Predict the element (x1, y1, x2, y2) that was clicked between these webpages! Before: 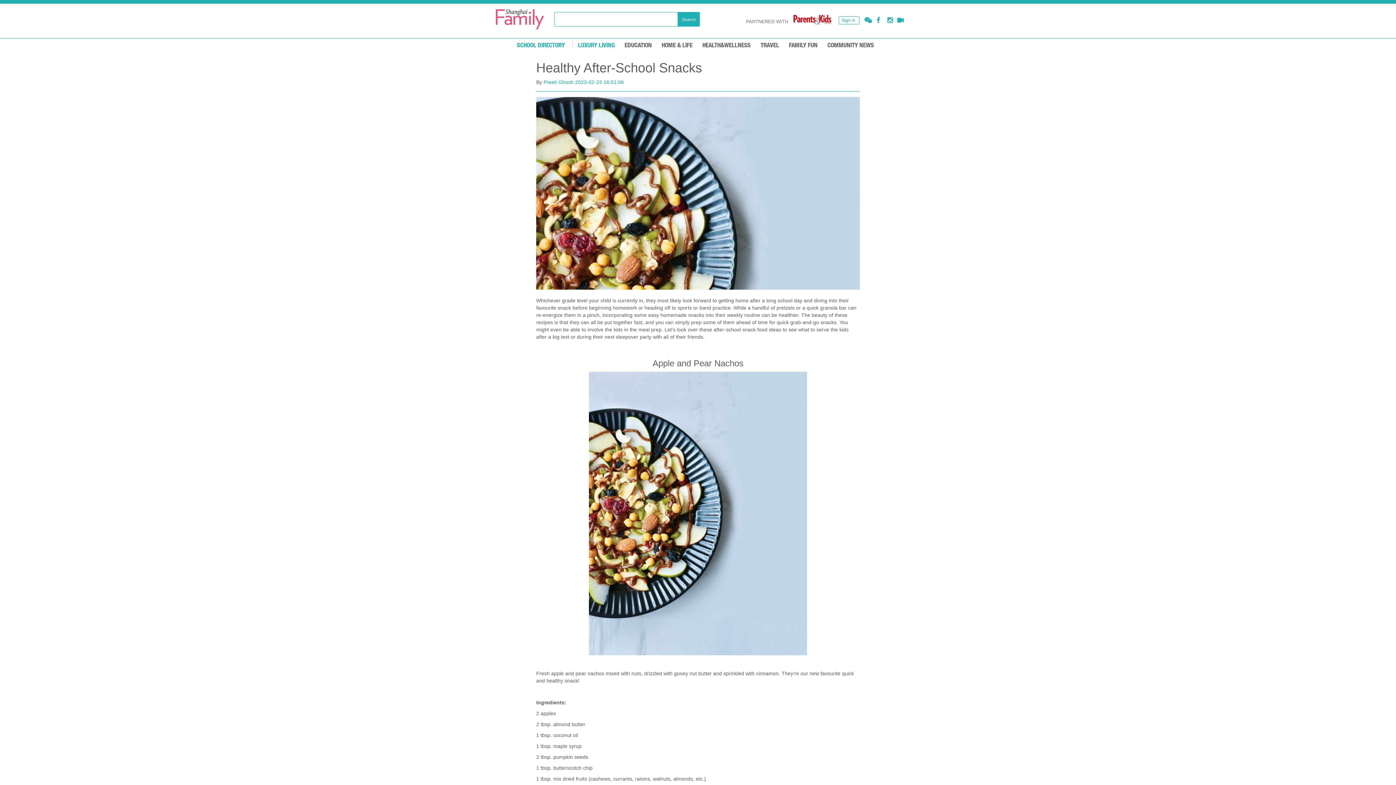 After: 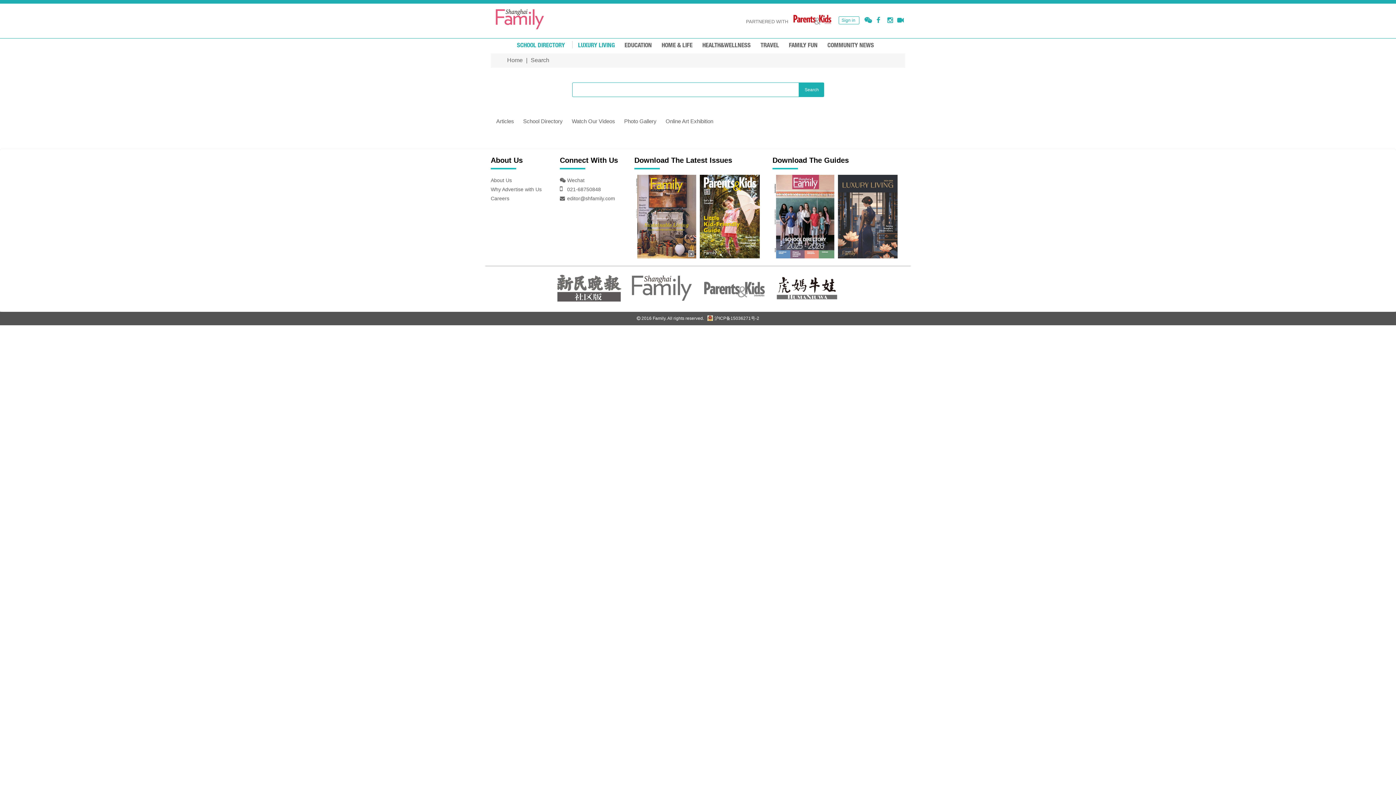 Action: label: Search bbox: (678, 12, 700, 26)